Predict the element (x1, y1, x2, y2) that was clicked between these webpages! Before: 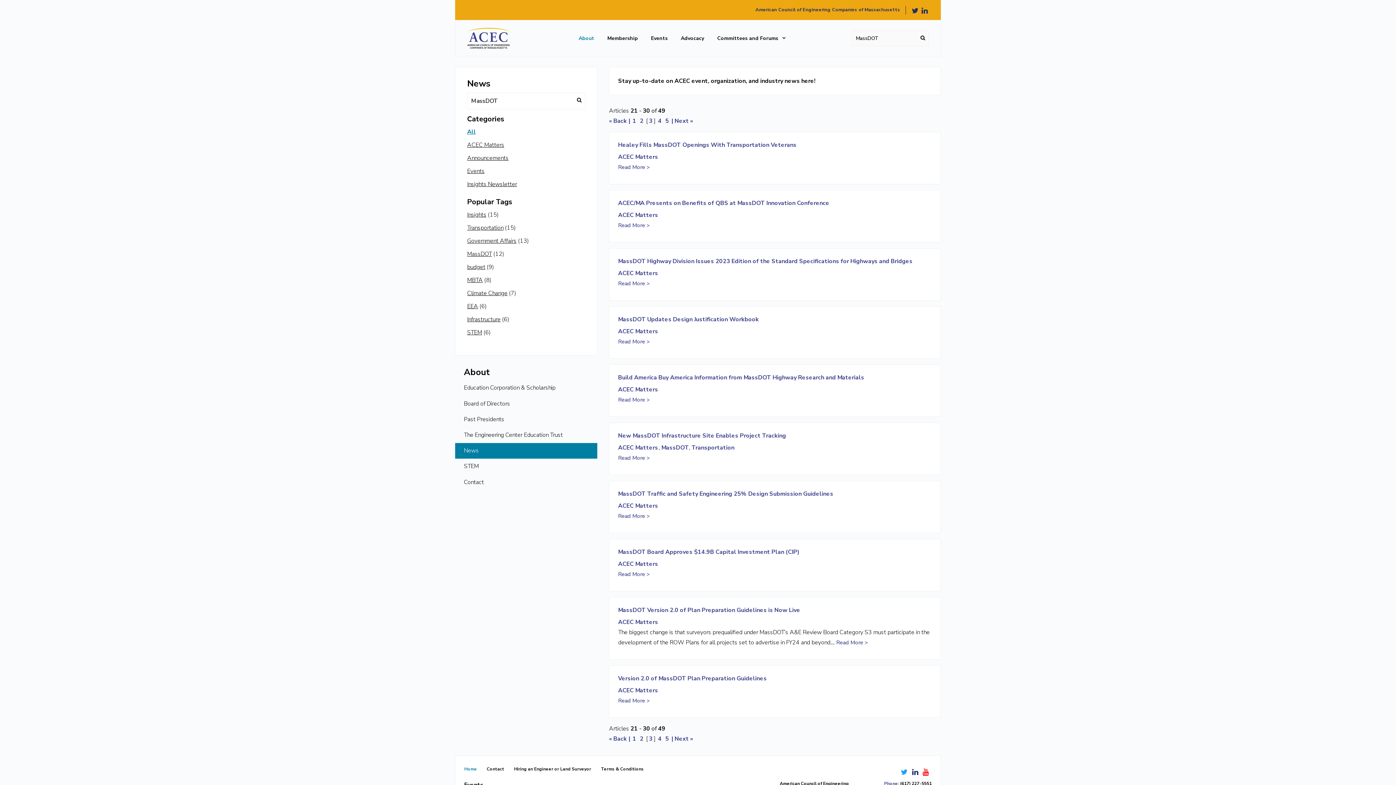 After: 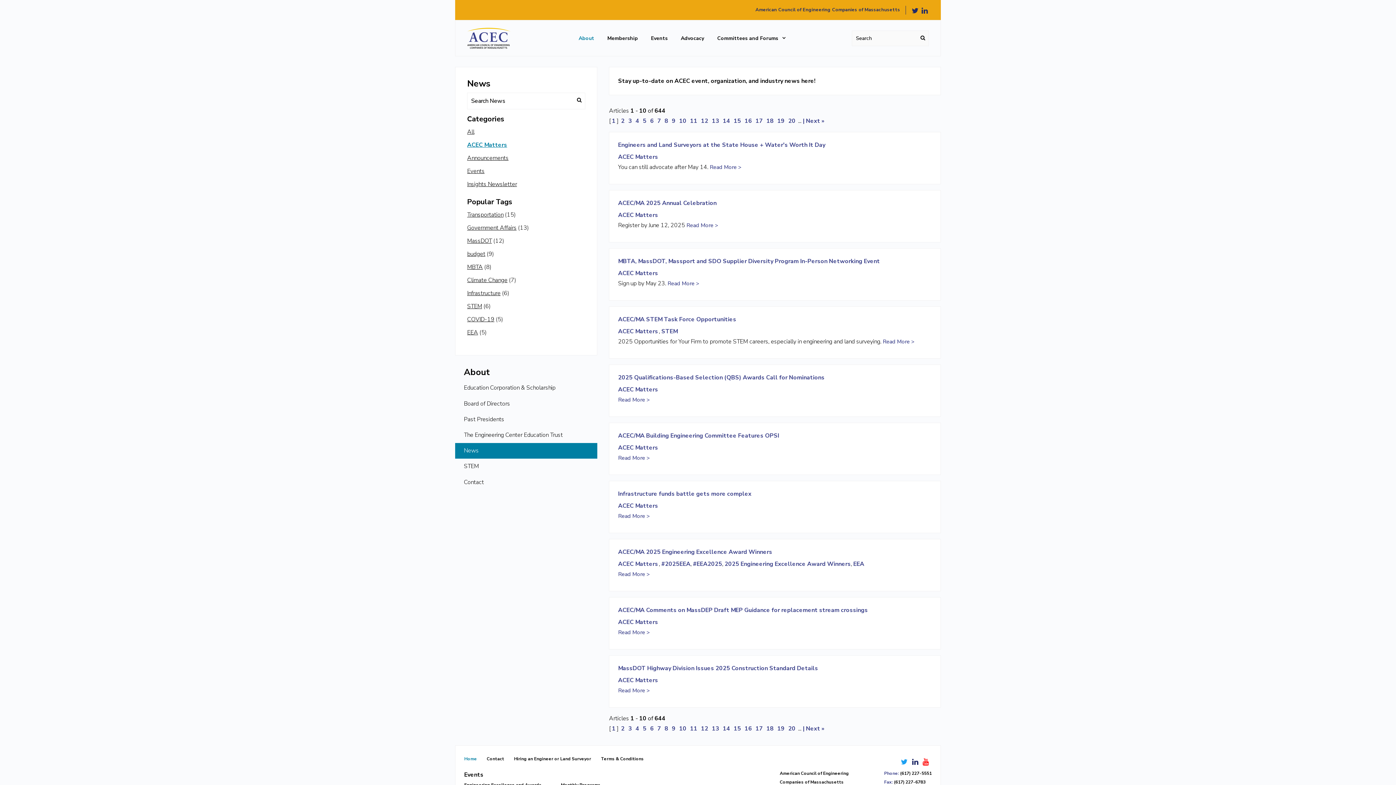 Action: bbox: (618, 618, 658, 626) label: ACEC Matters